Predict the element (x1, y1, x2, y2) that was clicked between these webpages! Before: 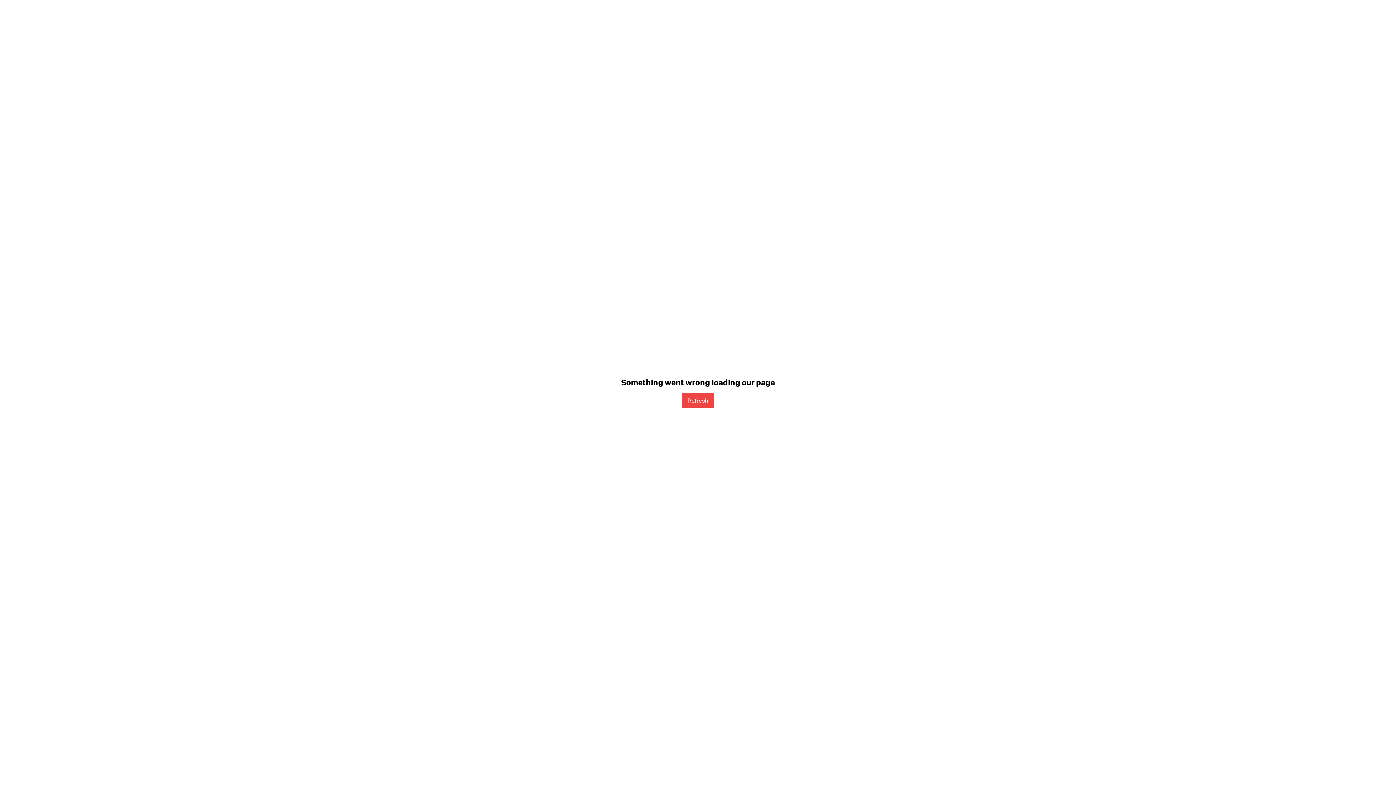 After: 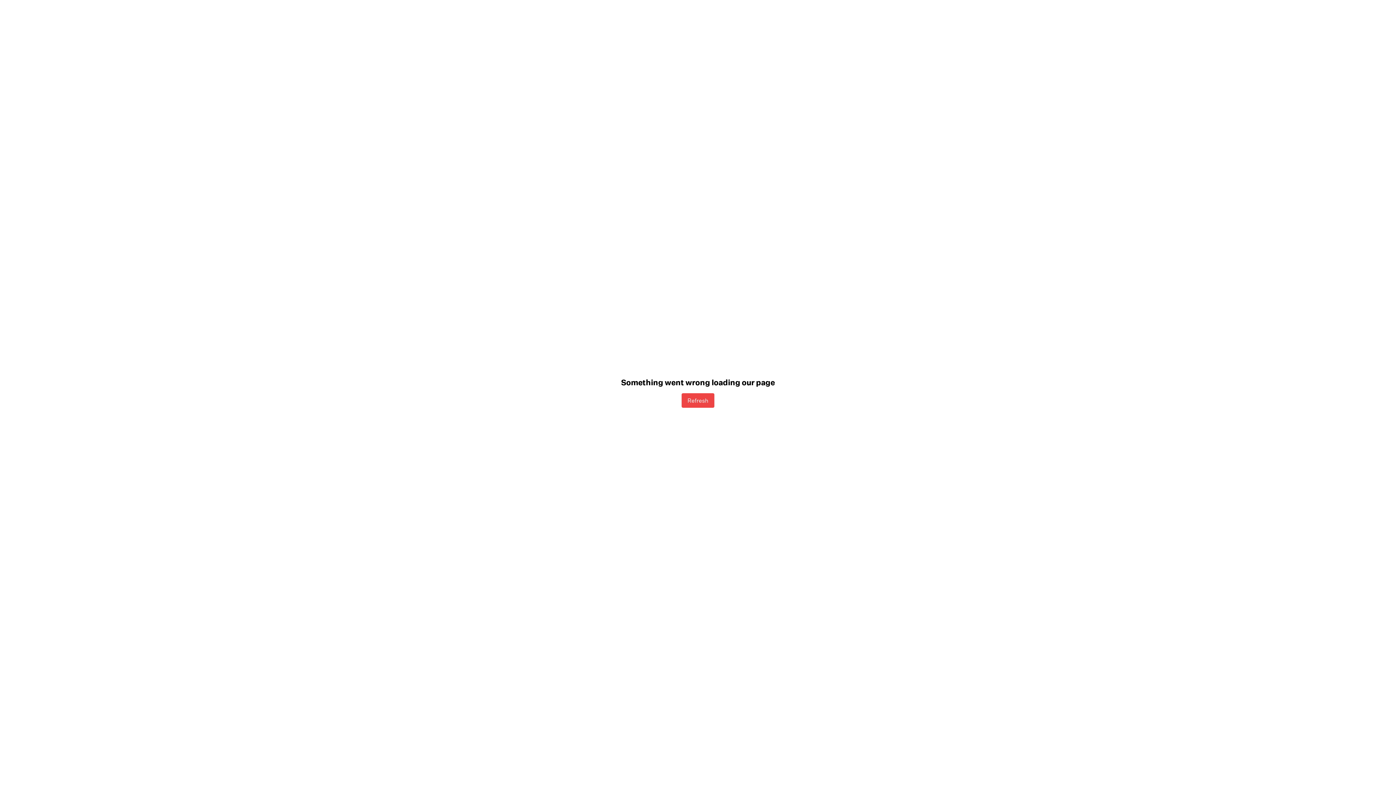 Action: label: Refresh bbox: (681, 393, 714, 407)